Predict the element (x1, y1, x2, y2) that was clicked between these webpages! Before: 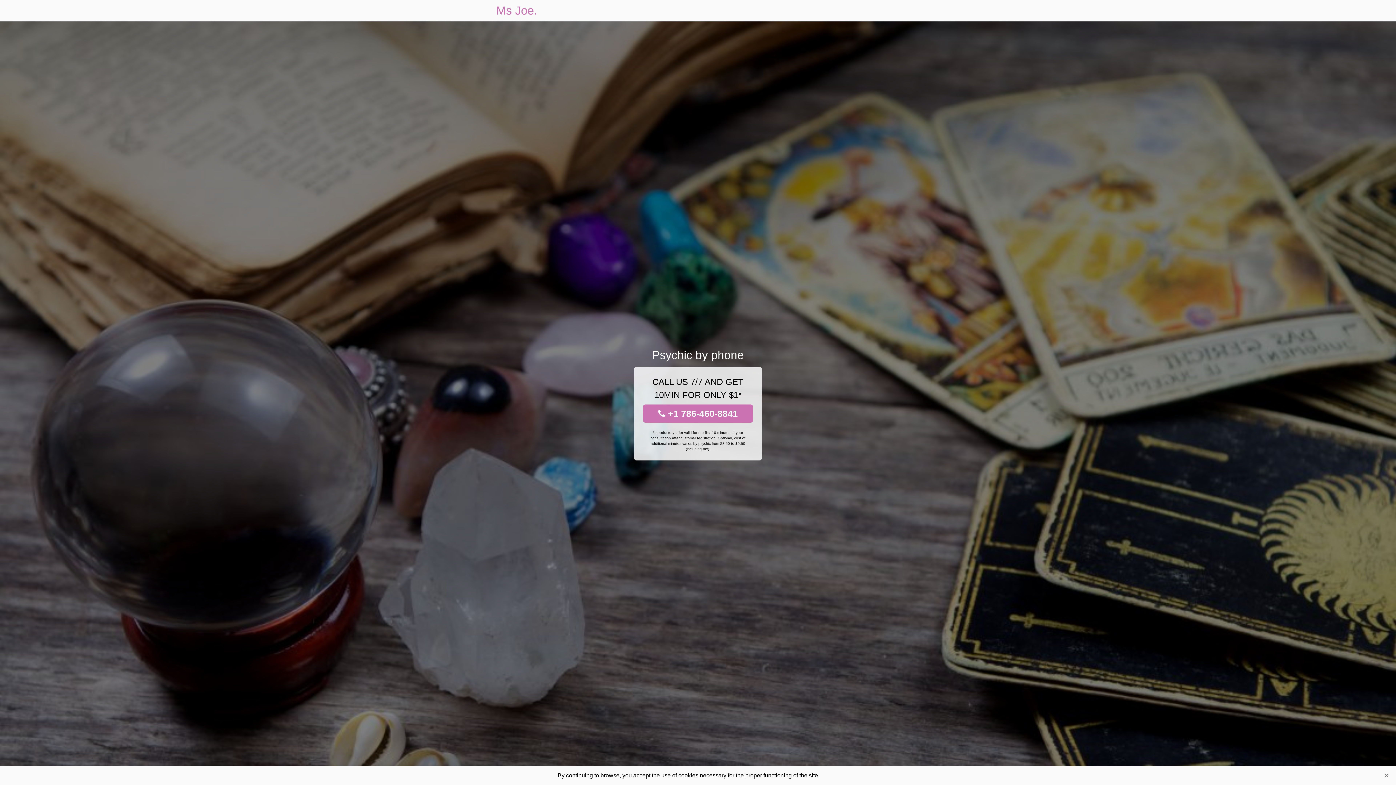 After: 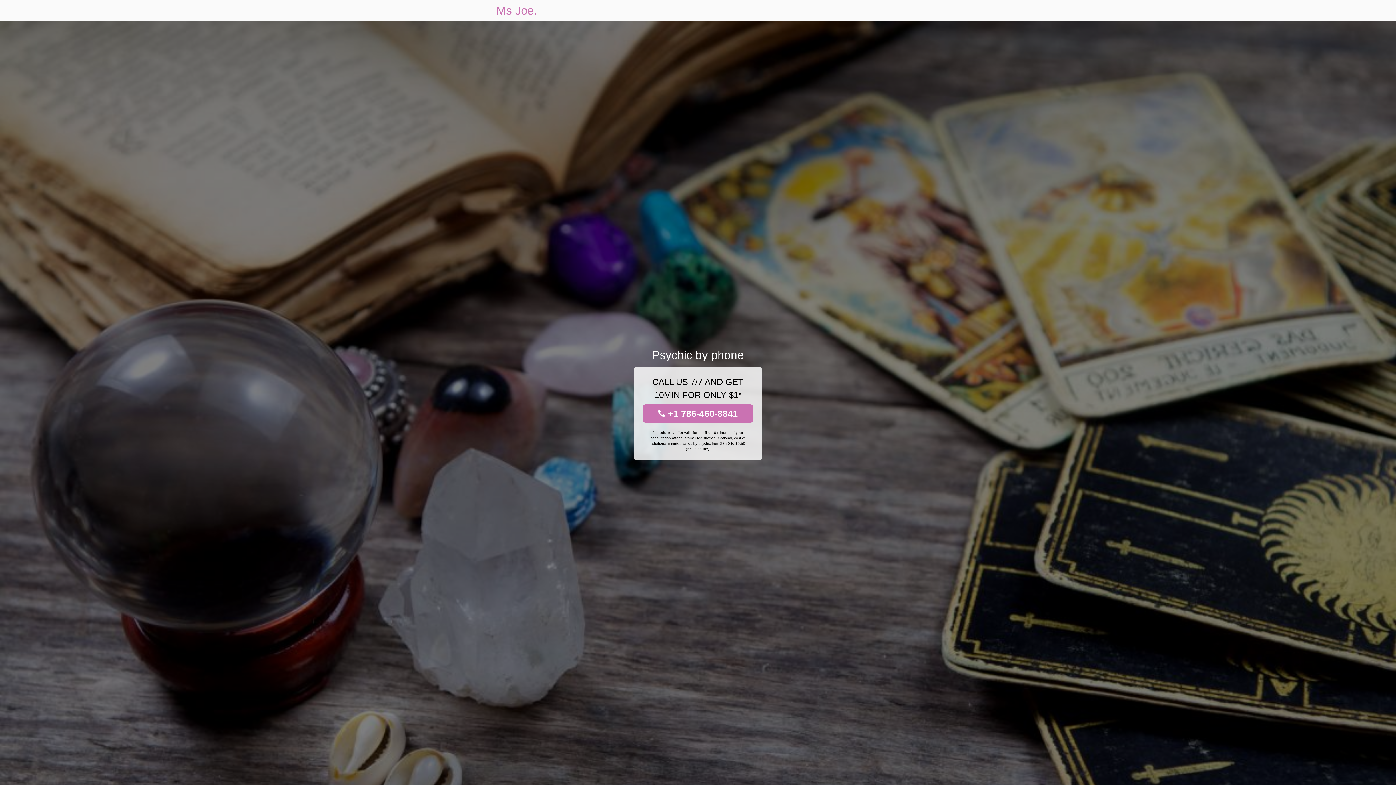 Action: bbox: (1381, 770, 1392, 781) label: Close